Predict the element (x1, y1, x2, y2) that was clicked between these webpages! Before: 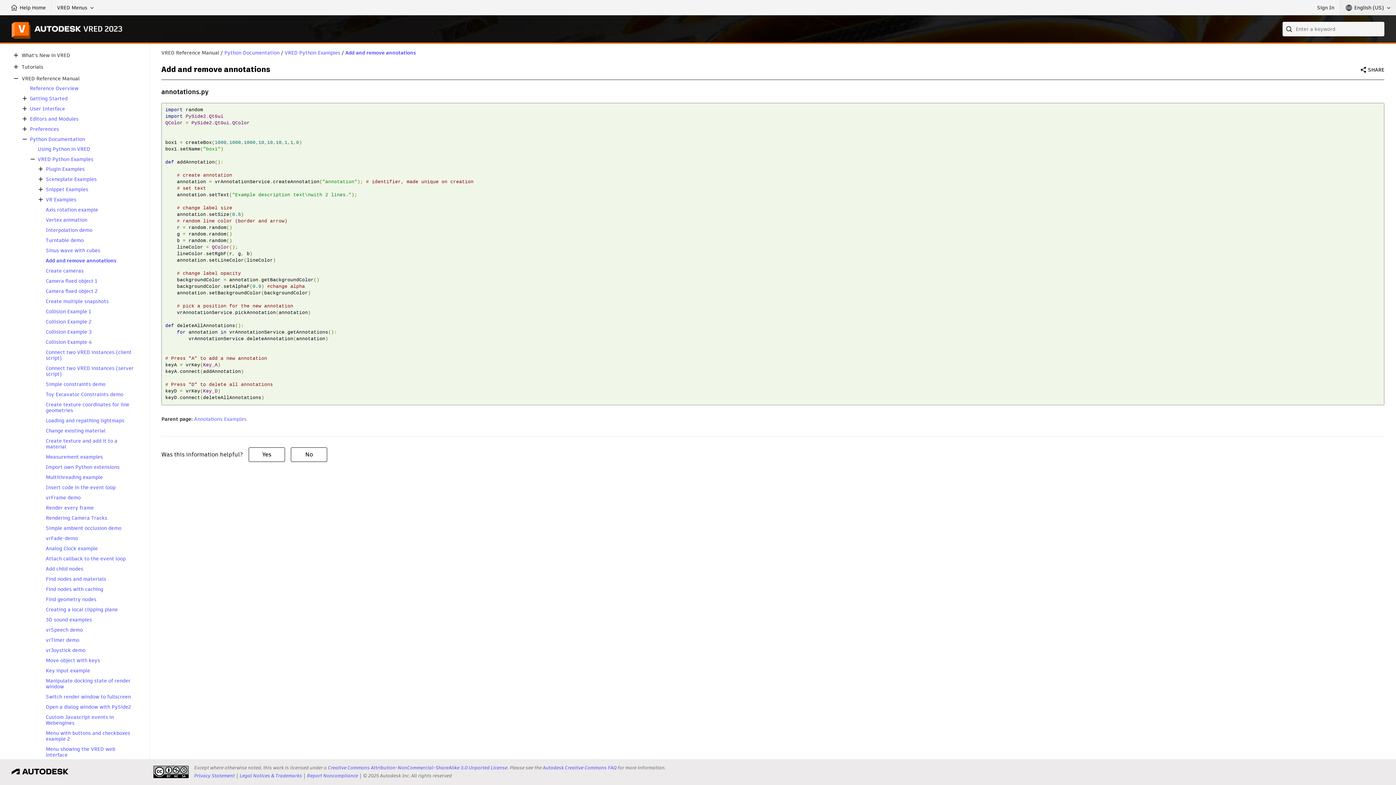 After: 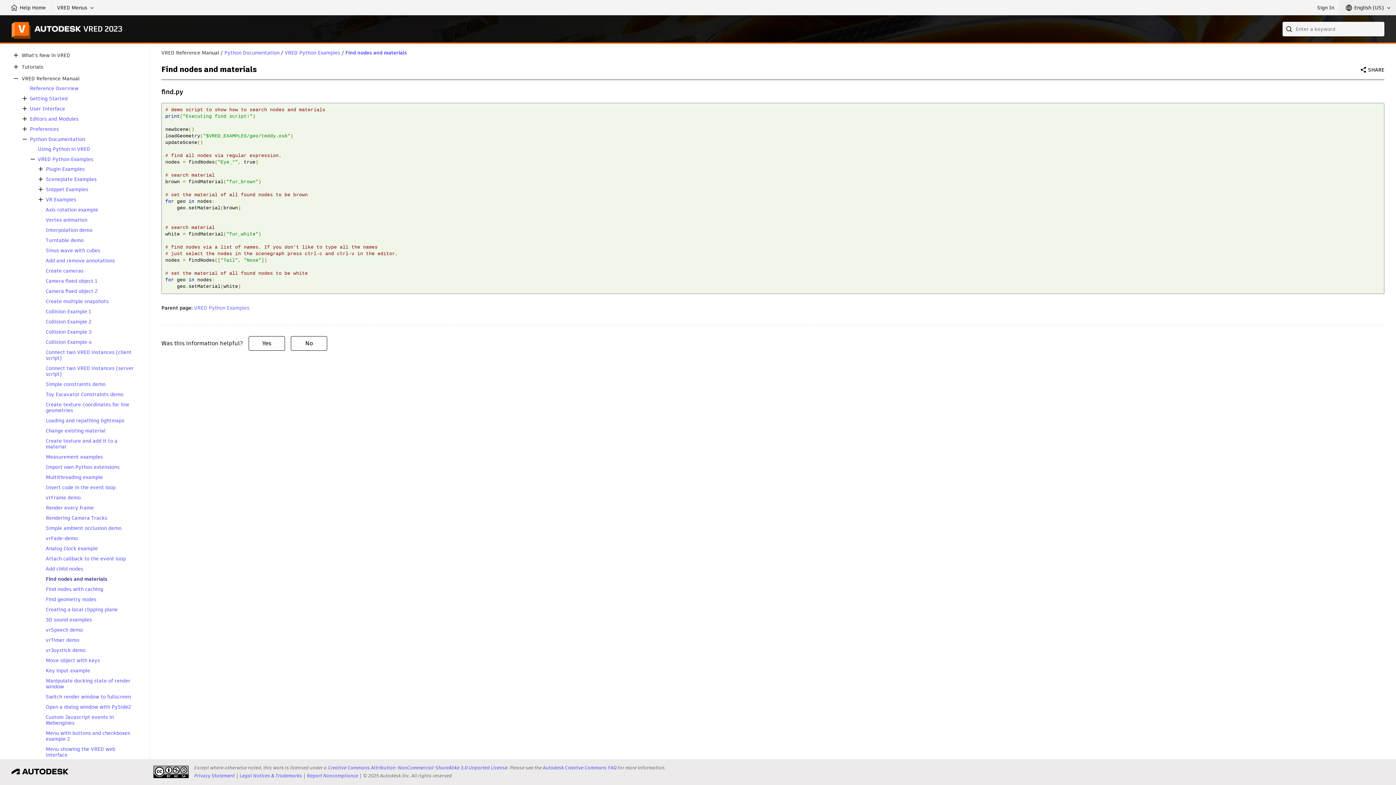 Action: bbox: (45, 576, 106, 582) label: Find nodes and materials